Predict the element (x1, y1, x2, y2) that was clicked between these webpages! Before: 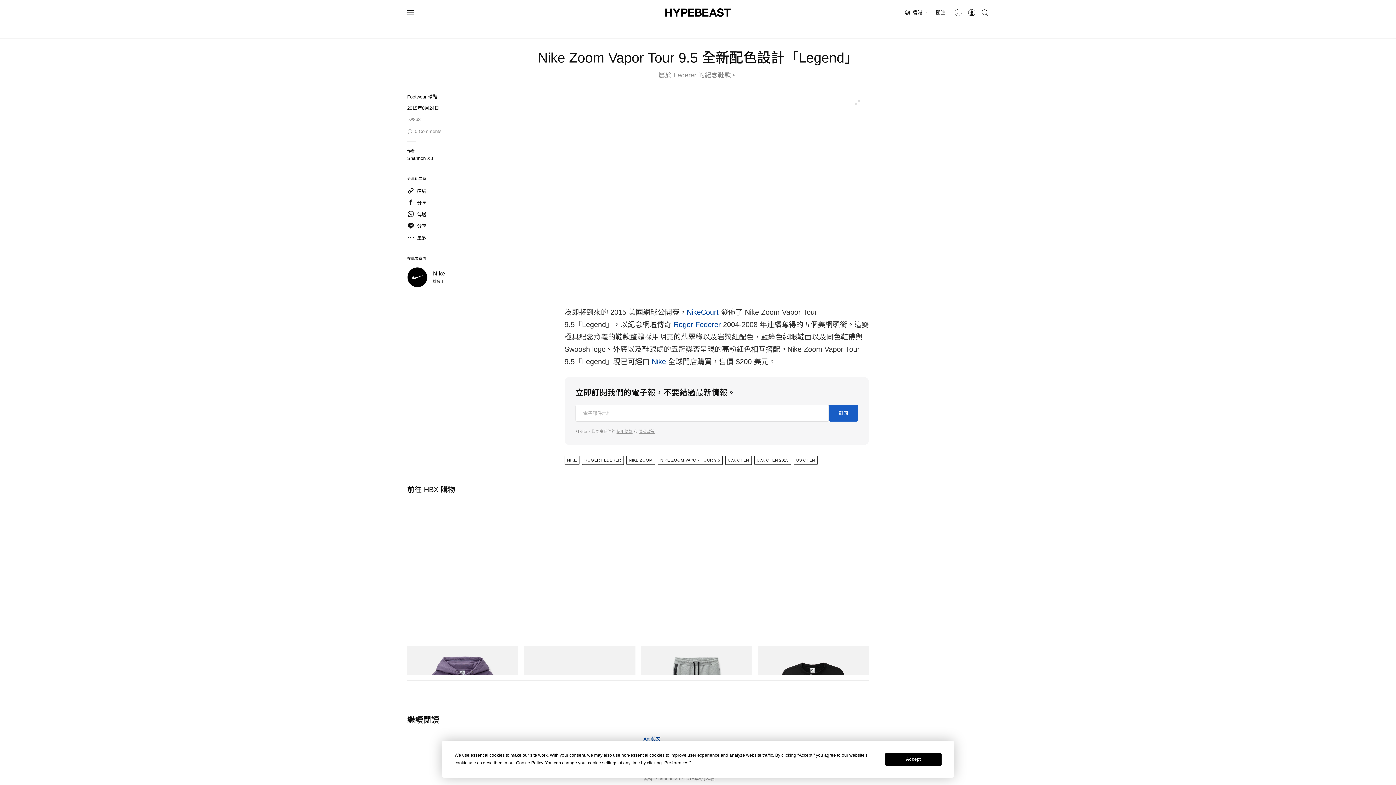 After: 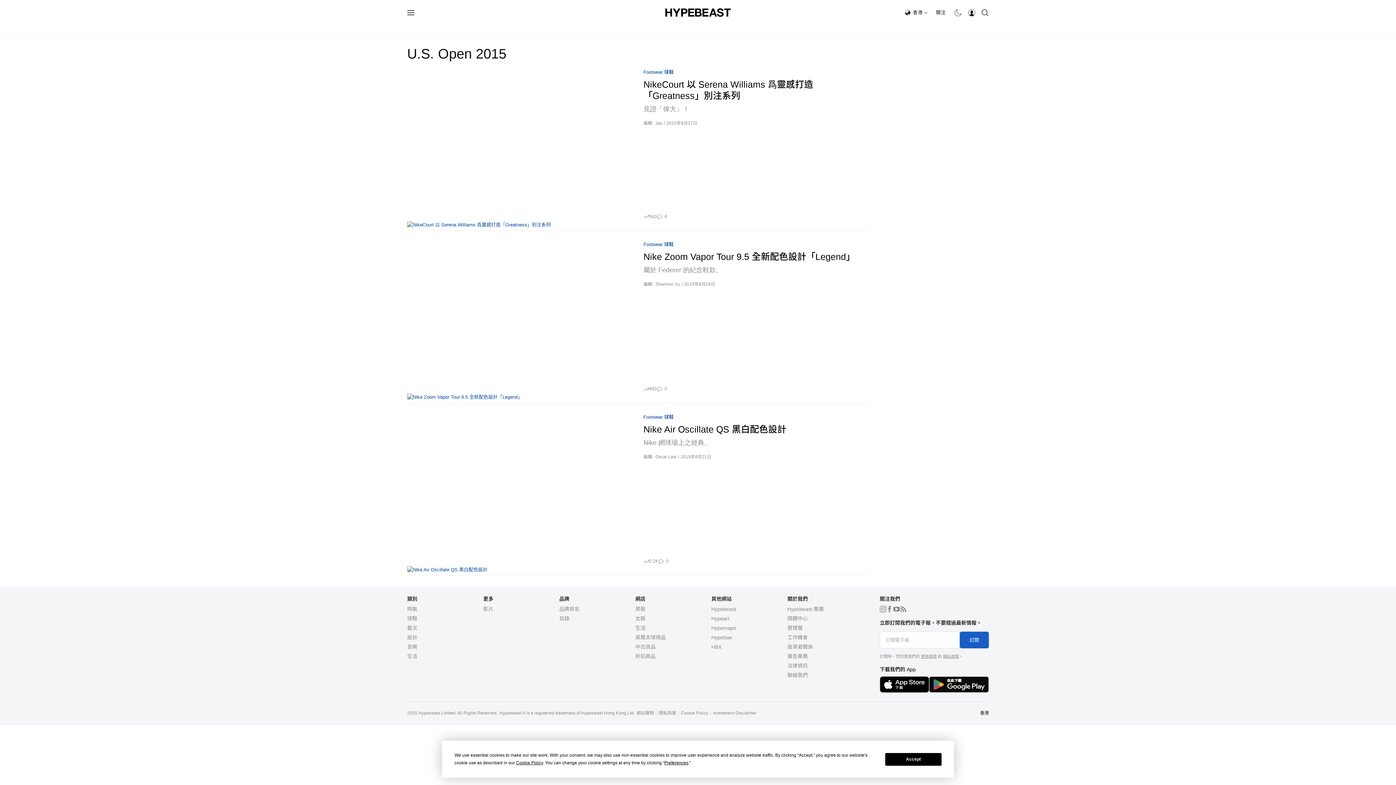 Action: label: U.S. OPEN 2015 bbox: (754, 456, 791, 465)